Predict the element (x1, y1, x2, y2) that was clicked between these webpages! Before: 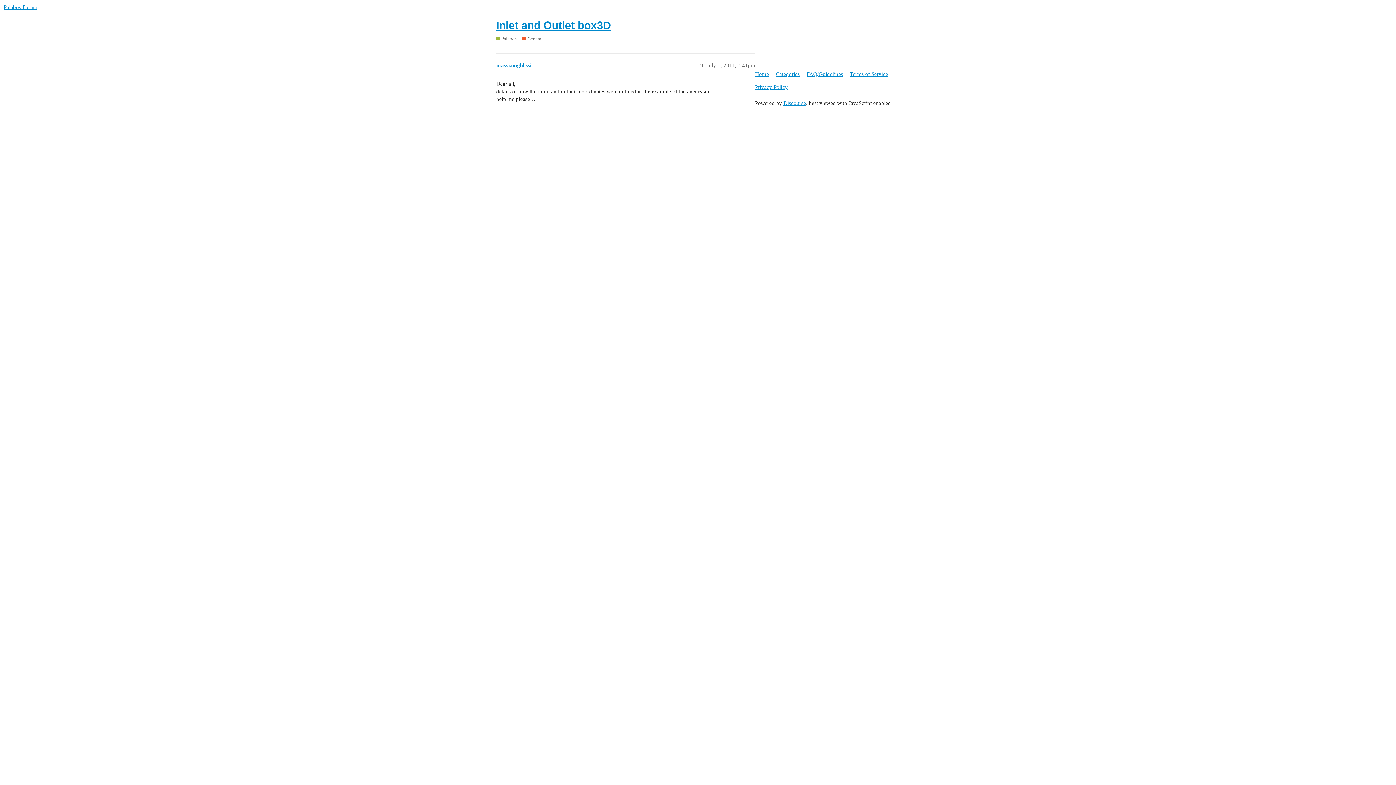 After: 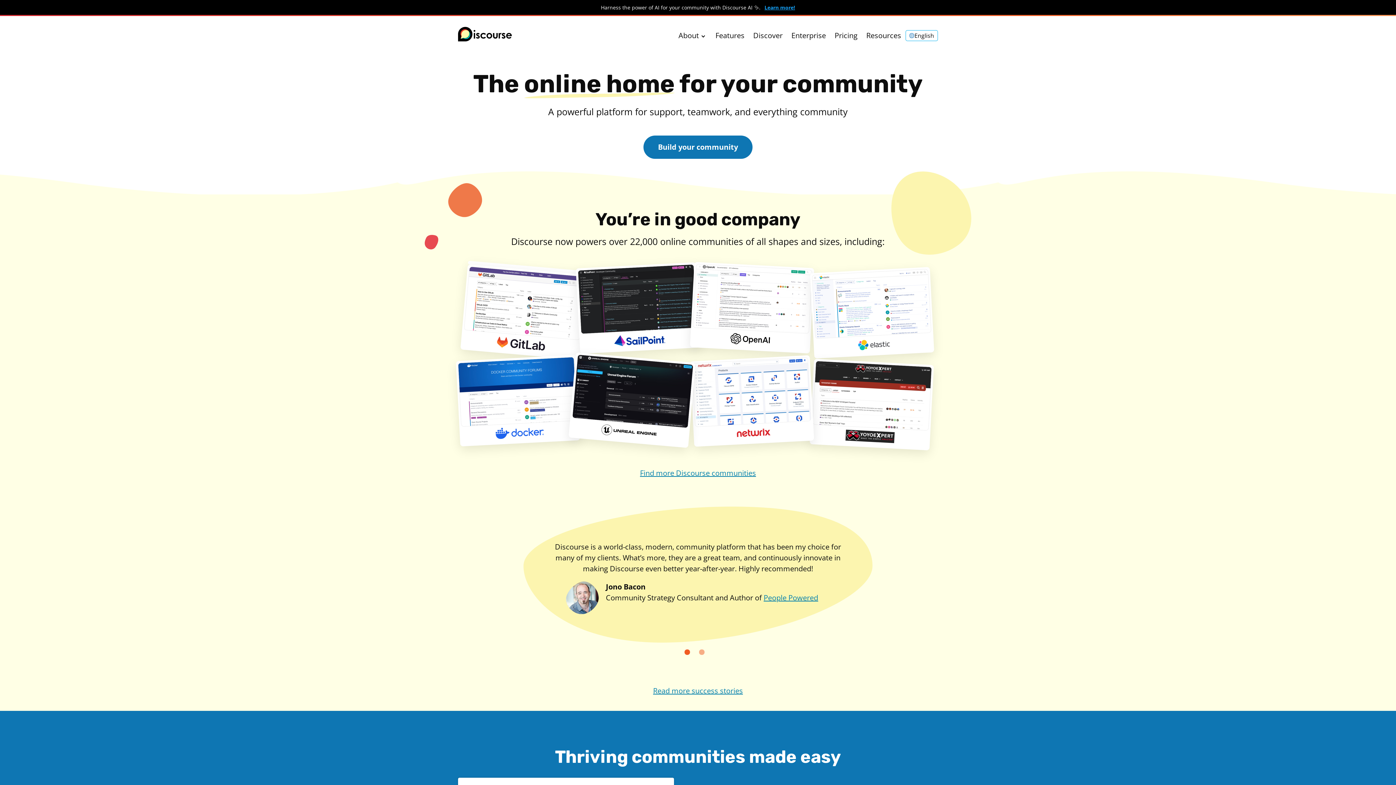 Action: bbox: (783, 100, 806, 106) label: Discourse